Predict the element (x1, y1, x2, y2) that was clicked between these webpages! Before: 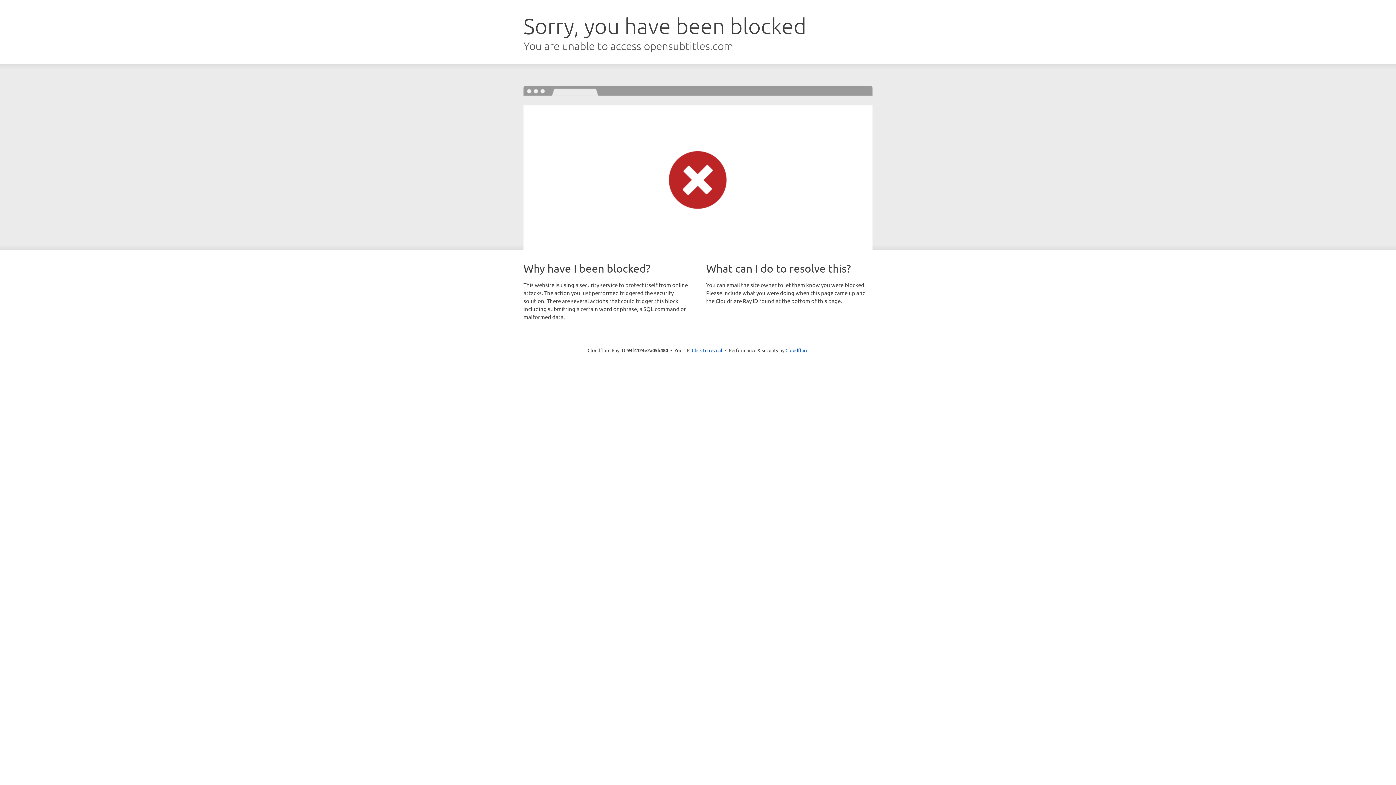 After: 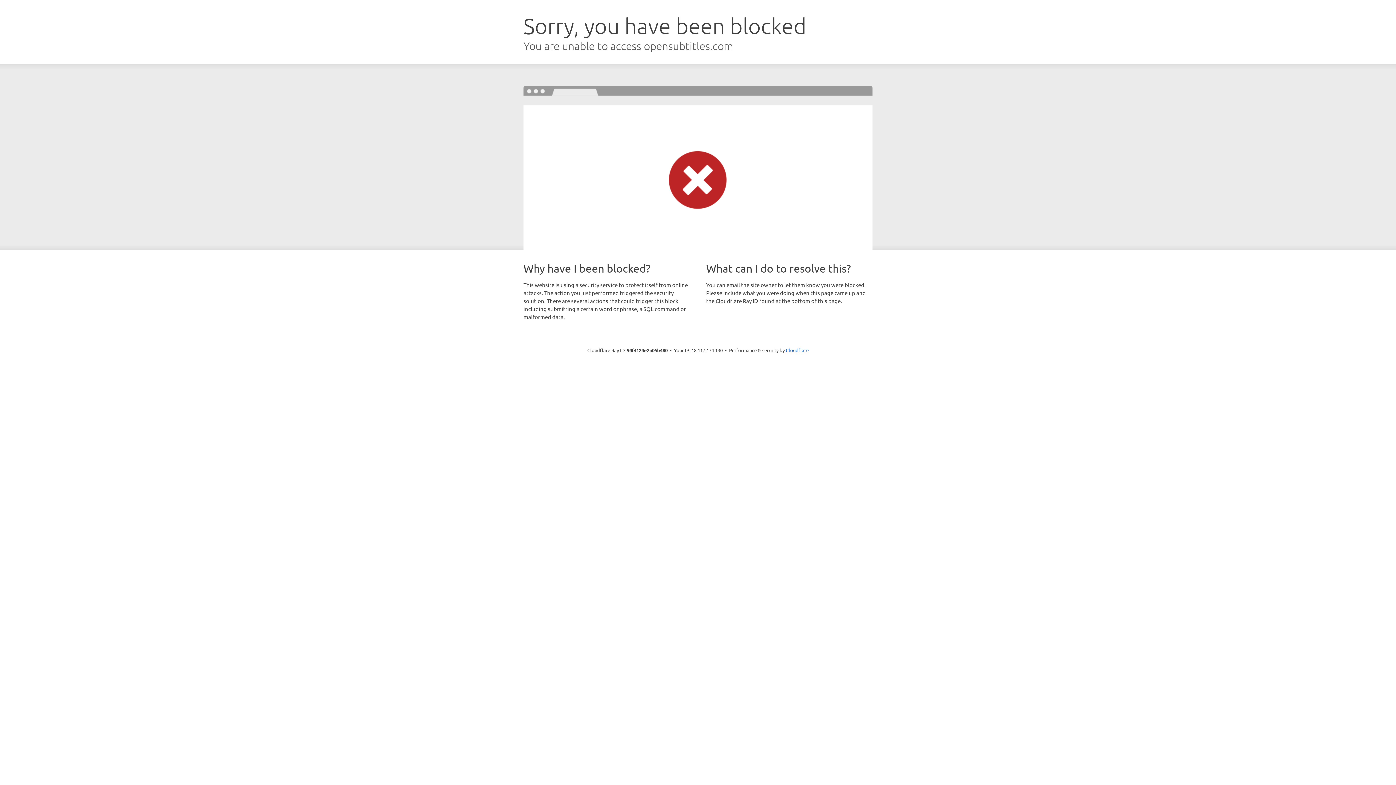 Action: bbox: (692, 346, 722, 353) label: Click to reveal